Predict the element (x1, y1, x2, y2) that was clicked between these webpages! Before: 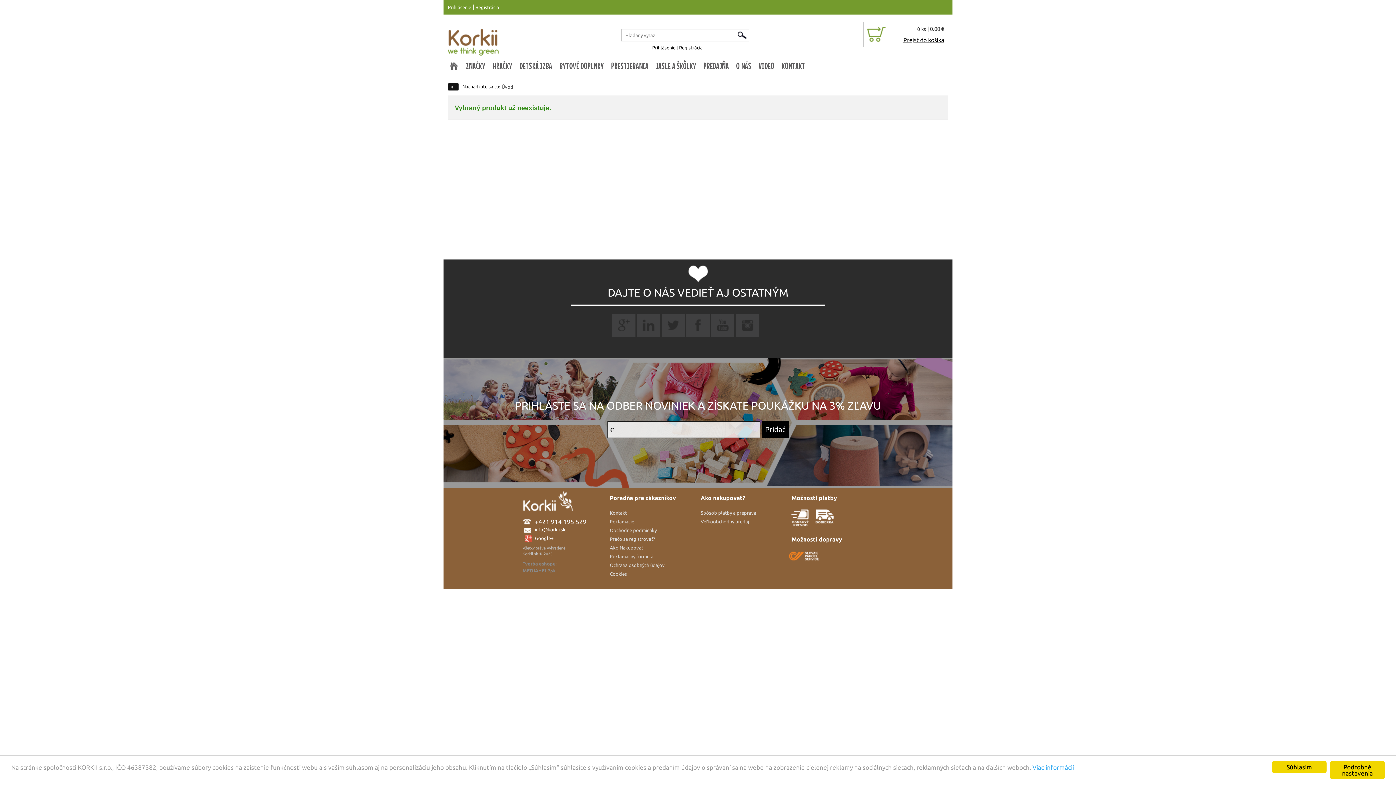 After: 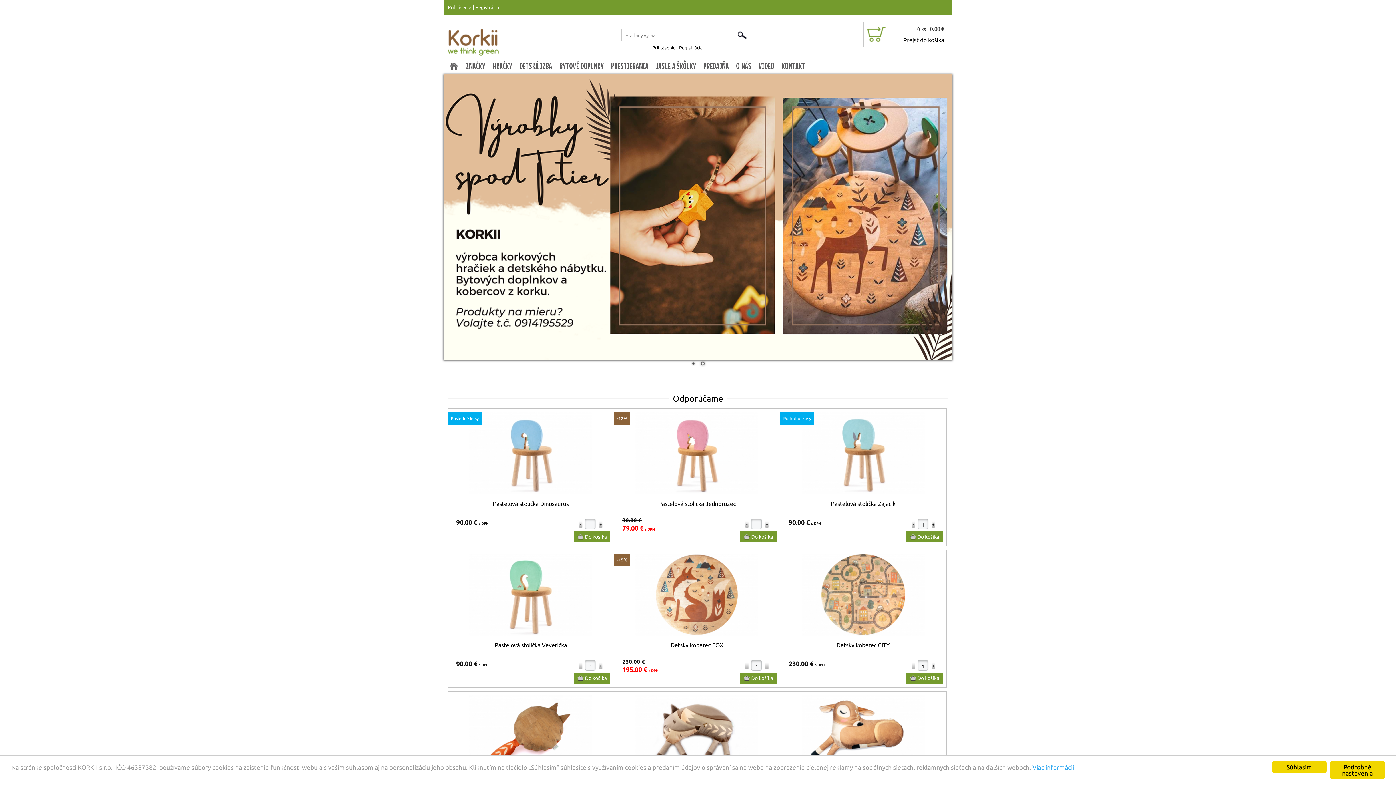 Action: bbox: (661, 313, 685, 337)